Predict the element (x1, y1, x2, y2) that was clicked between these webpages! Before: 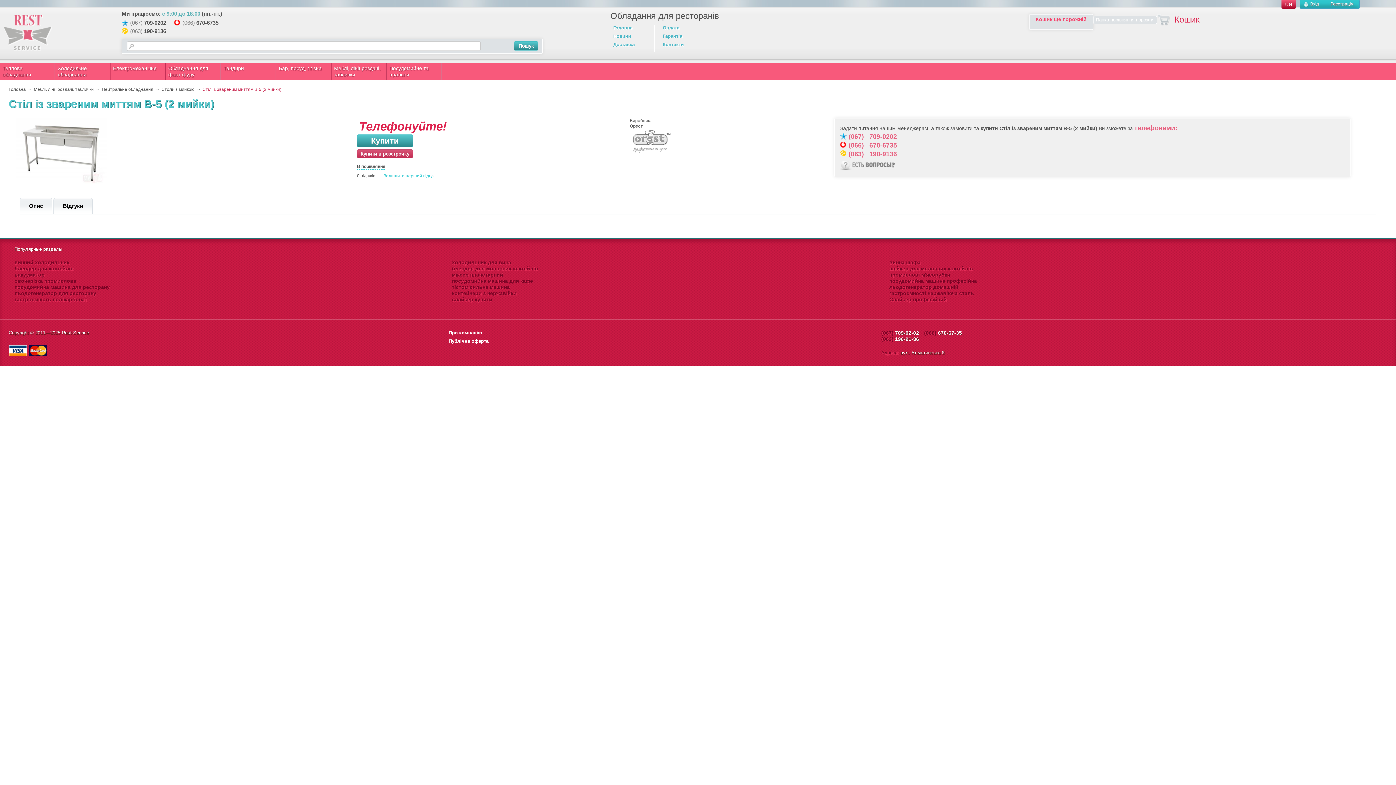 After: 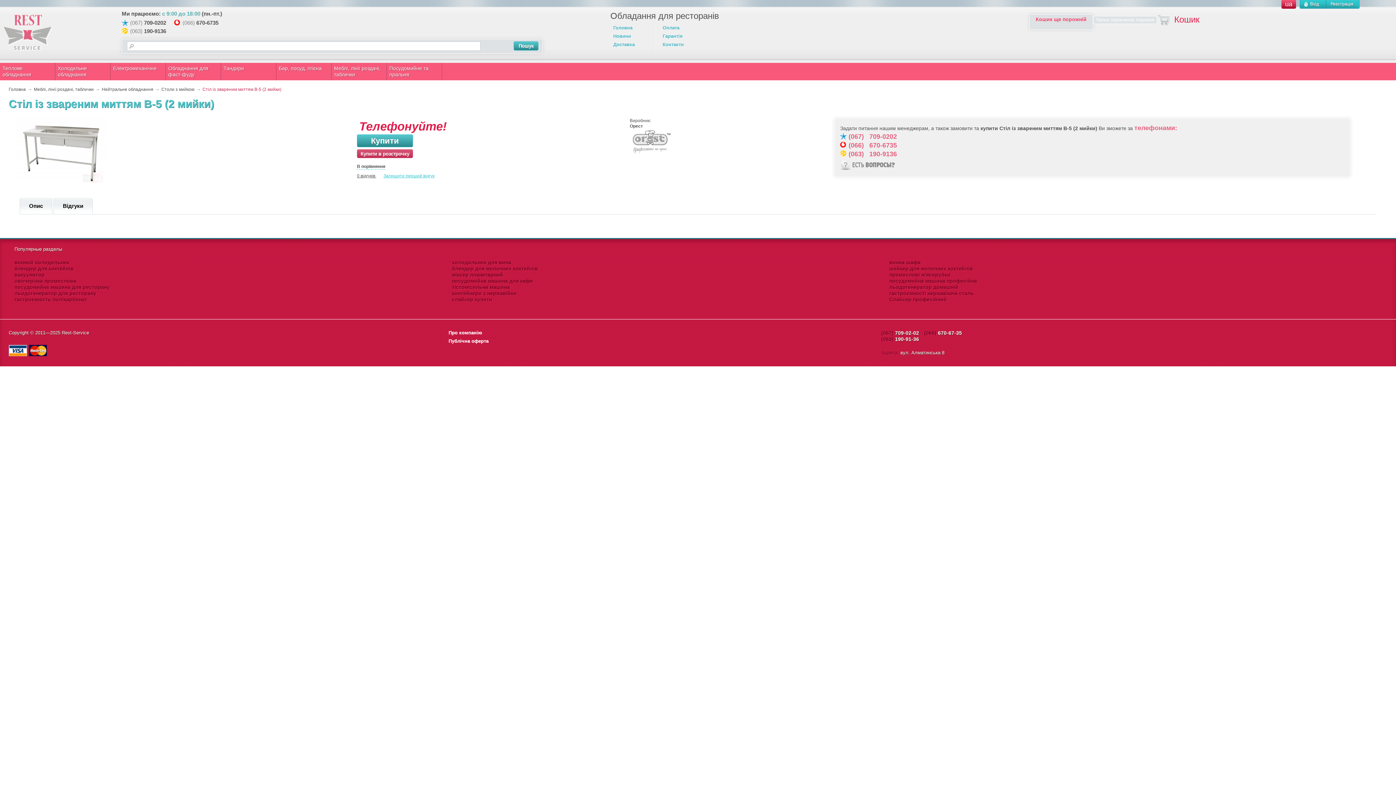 Action: label: 190-9136 bbox: (144, 28, 166, 34)